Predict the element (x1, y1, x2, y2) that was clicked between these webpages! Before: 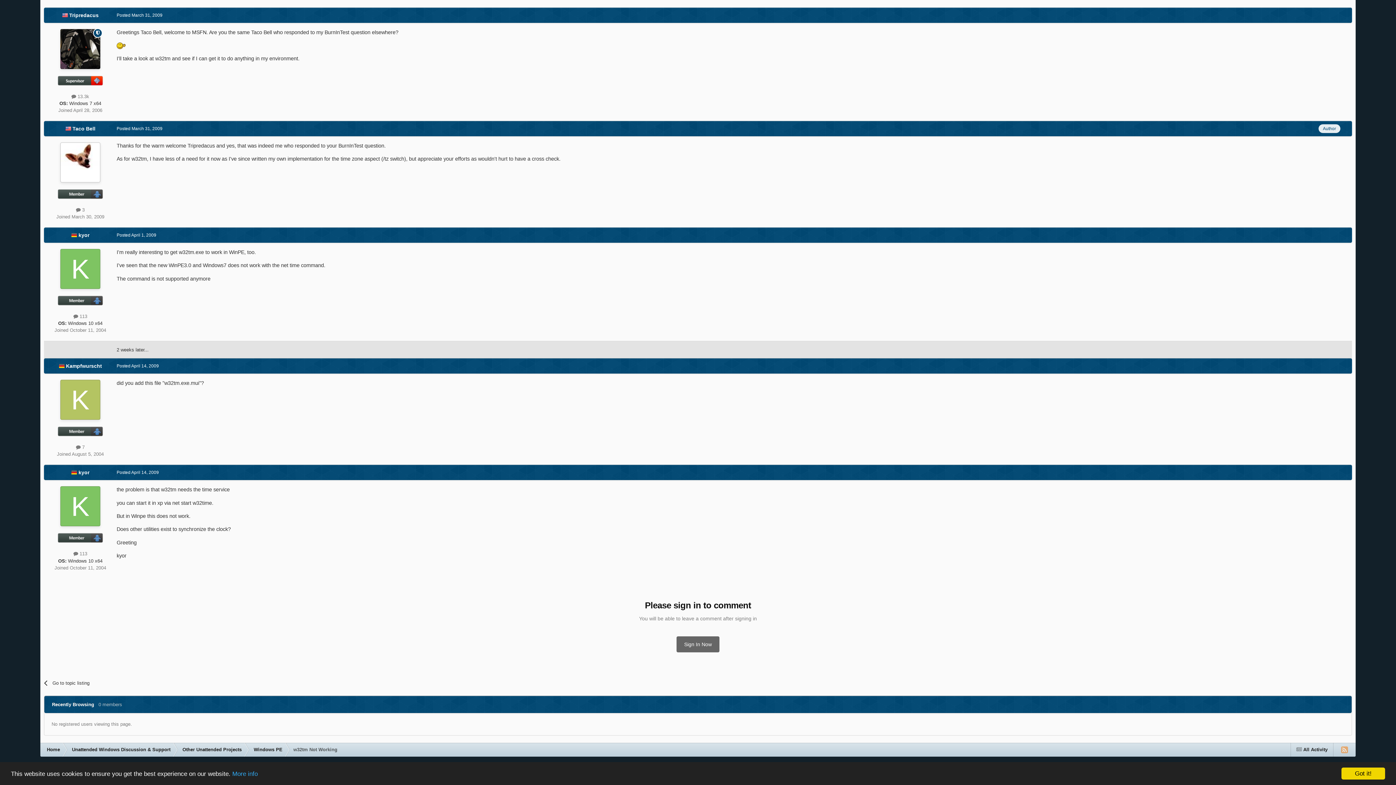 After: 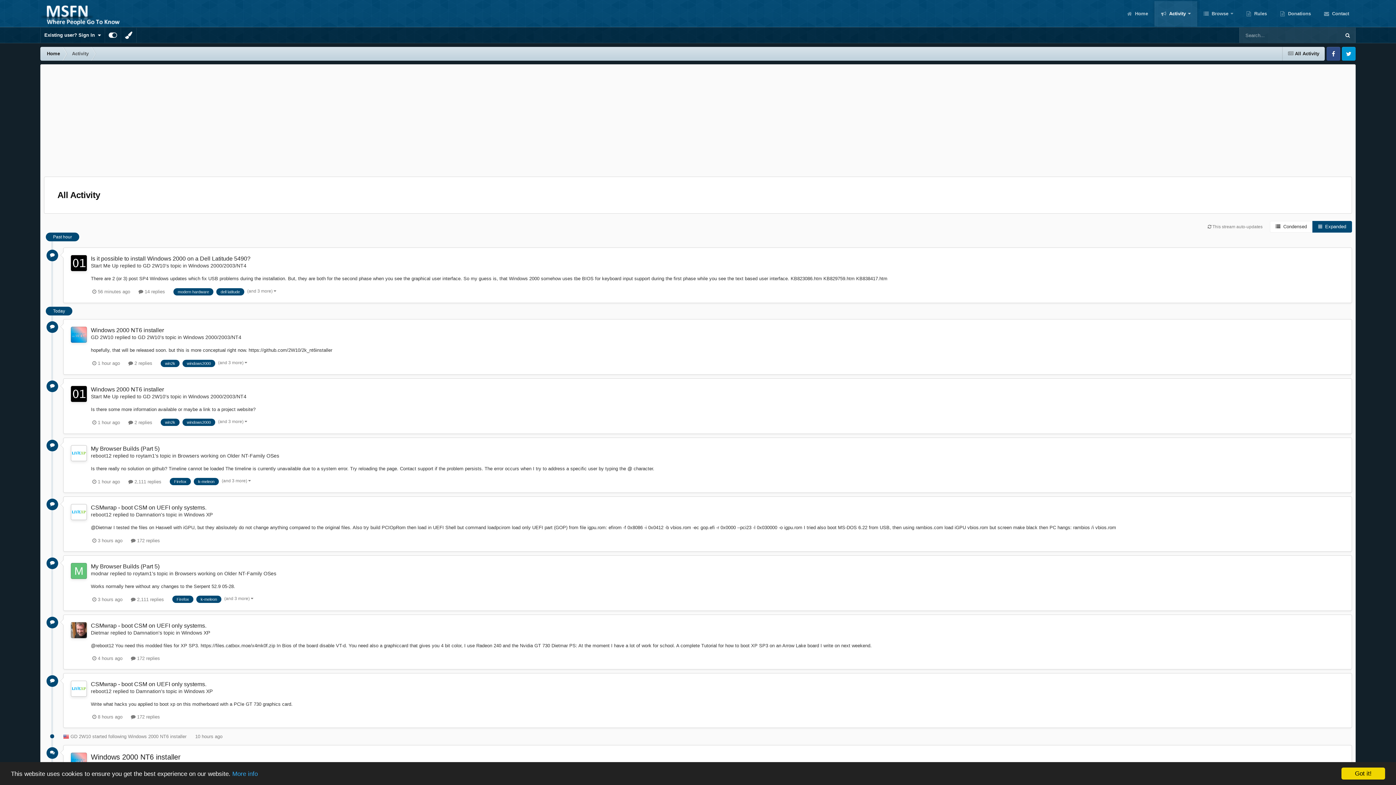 Action: label:  All Activity bbox: (1291, 743, 1333, 756)